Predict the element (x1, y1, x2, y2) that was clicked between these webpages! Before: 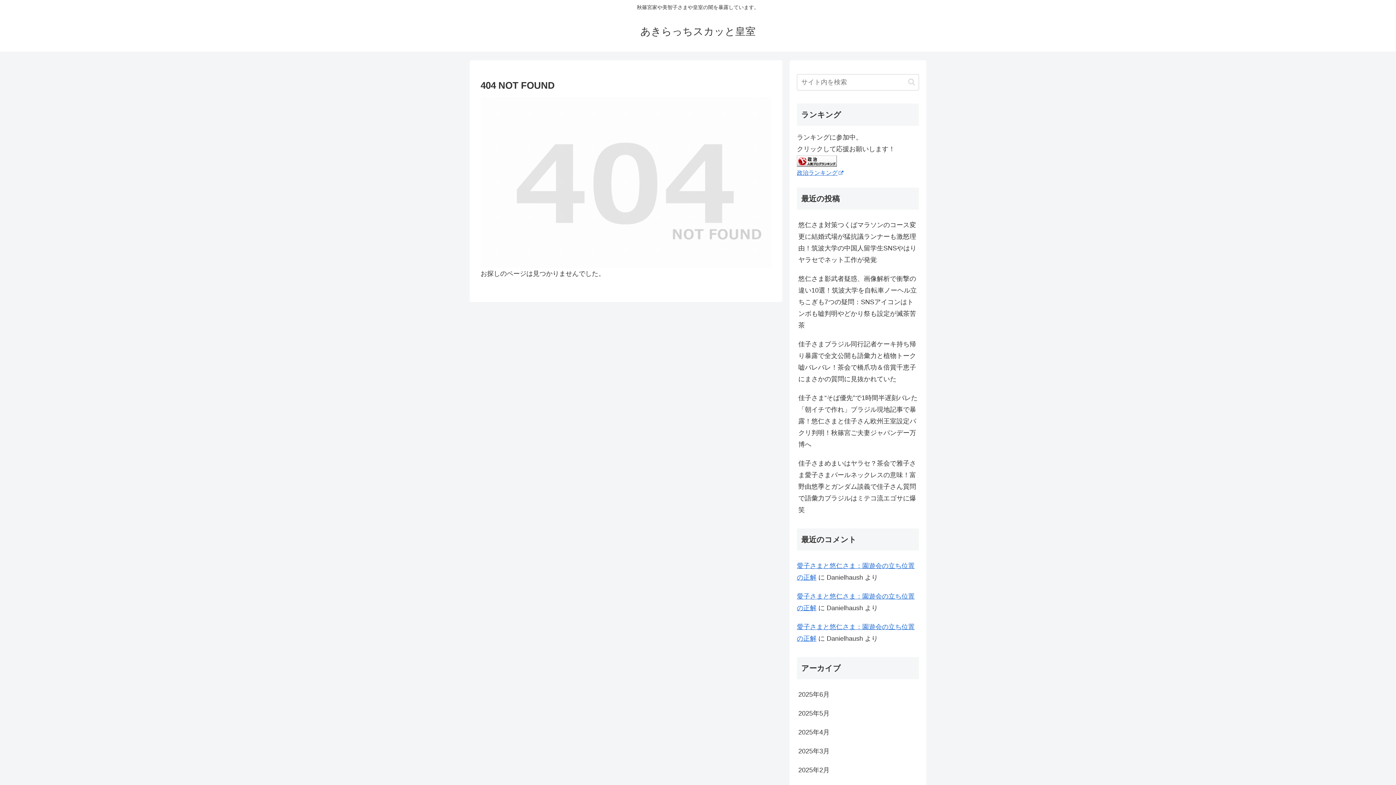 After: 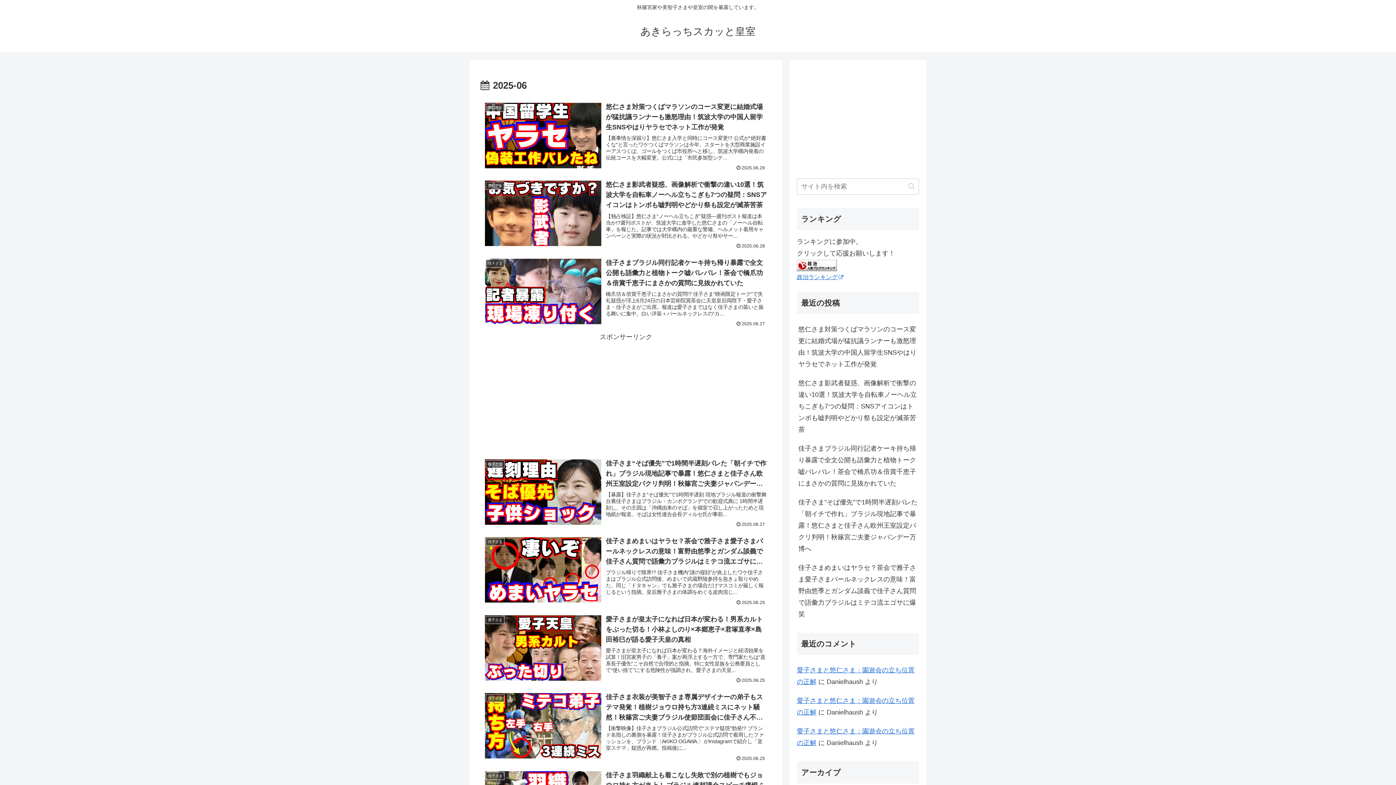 Action: label: 2025年6月 bbox: (797, 685, 919, 704)